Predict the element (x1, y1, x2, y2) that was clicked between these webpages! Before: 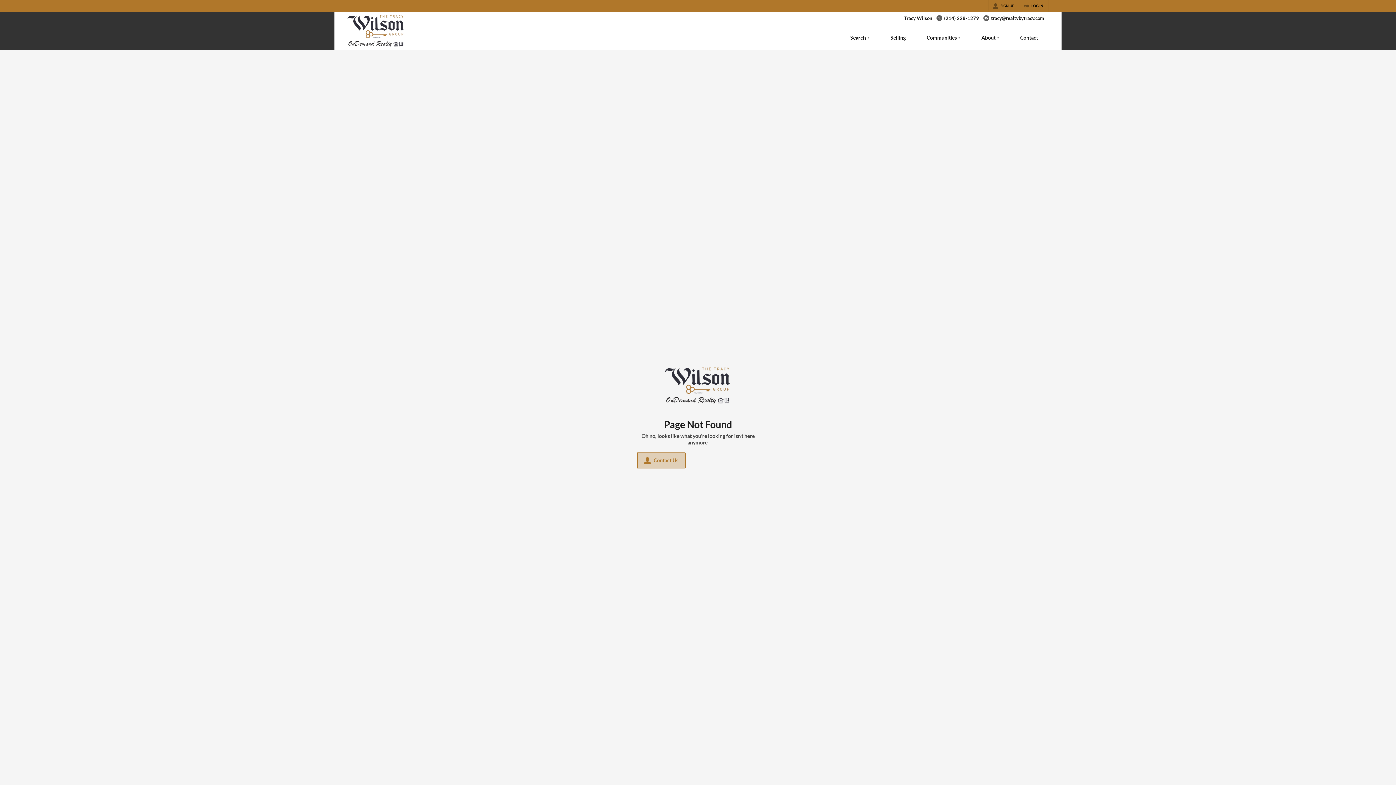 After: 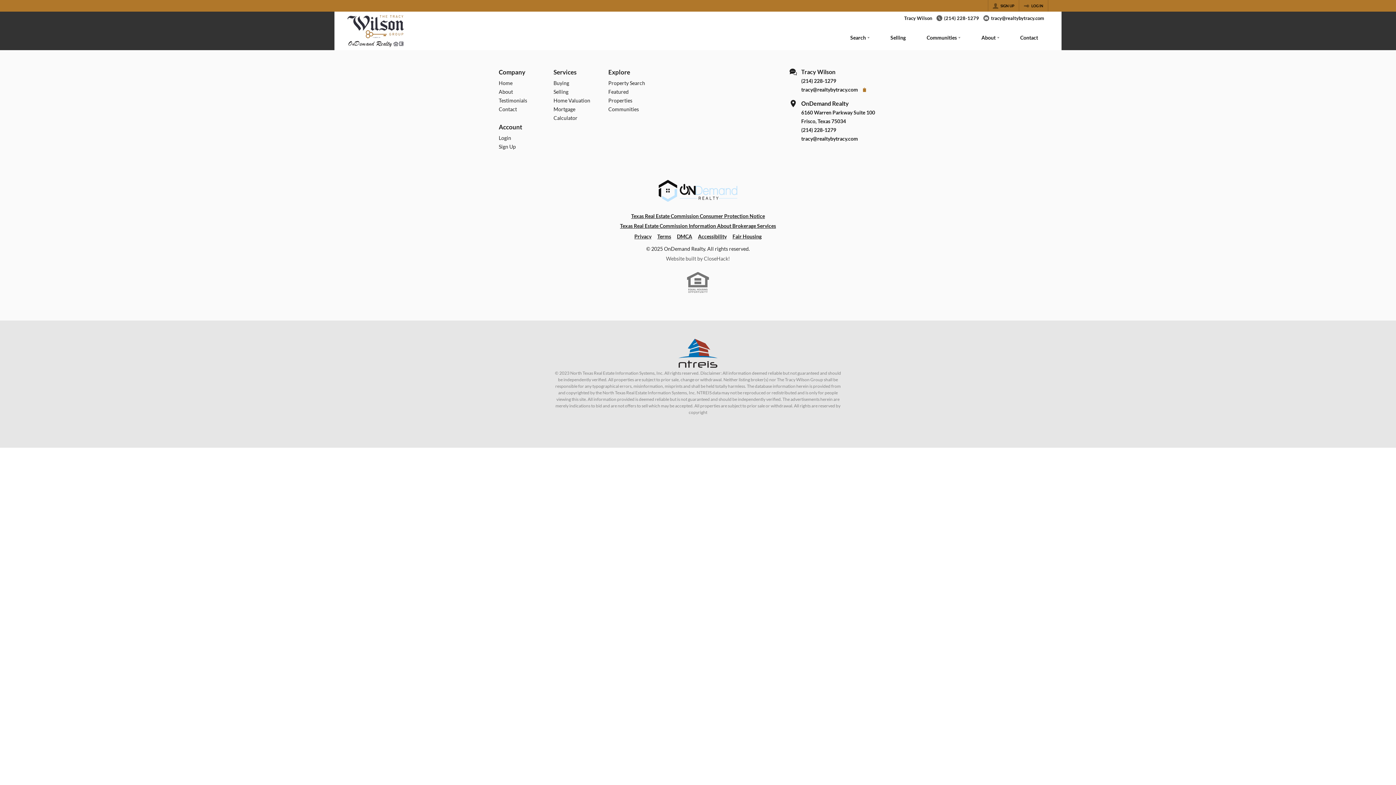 Action: bbox: (347, 11, 404, 50)